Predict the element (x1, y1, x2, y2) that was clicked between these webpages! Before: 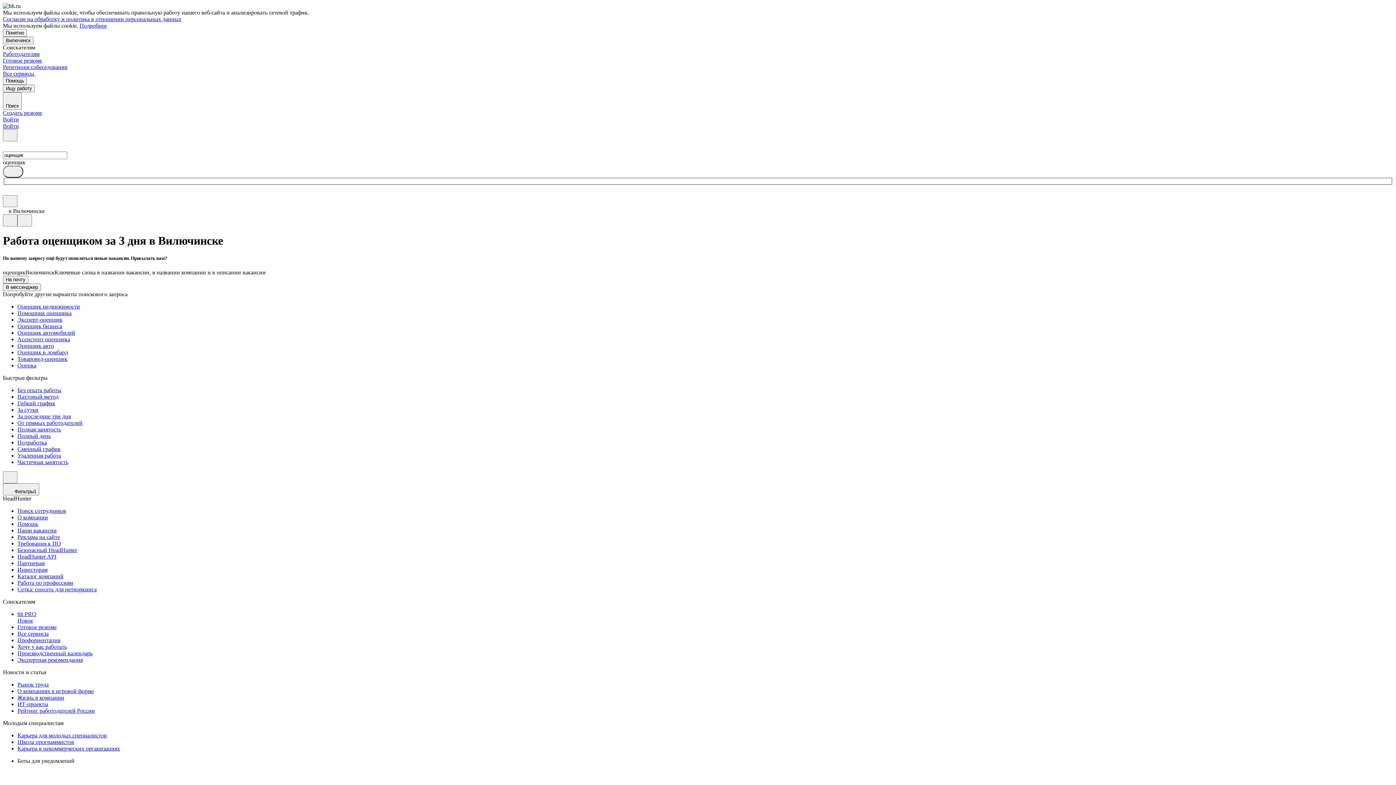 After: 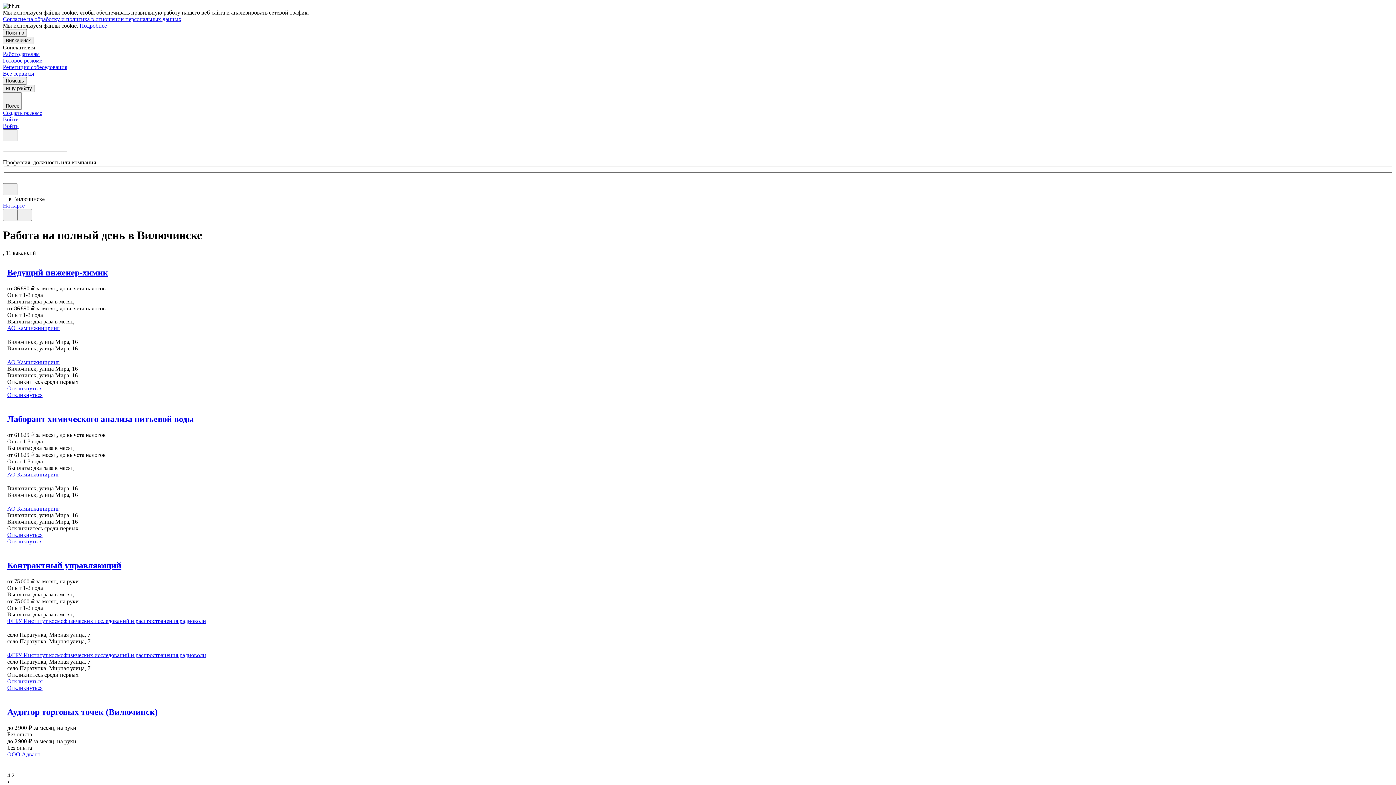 Action: bbox: (17, 433, 1393, 439) label: Полный день